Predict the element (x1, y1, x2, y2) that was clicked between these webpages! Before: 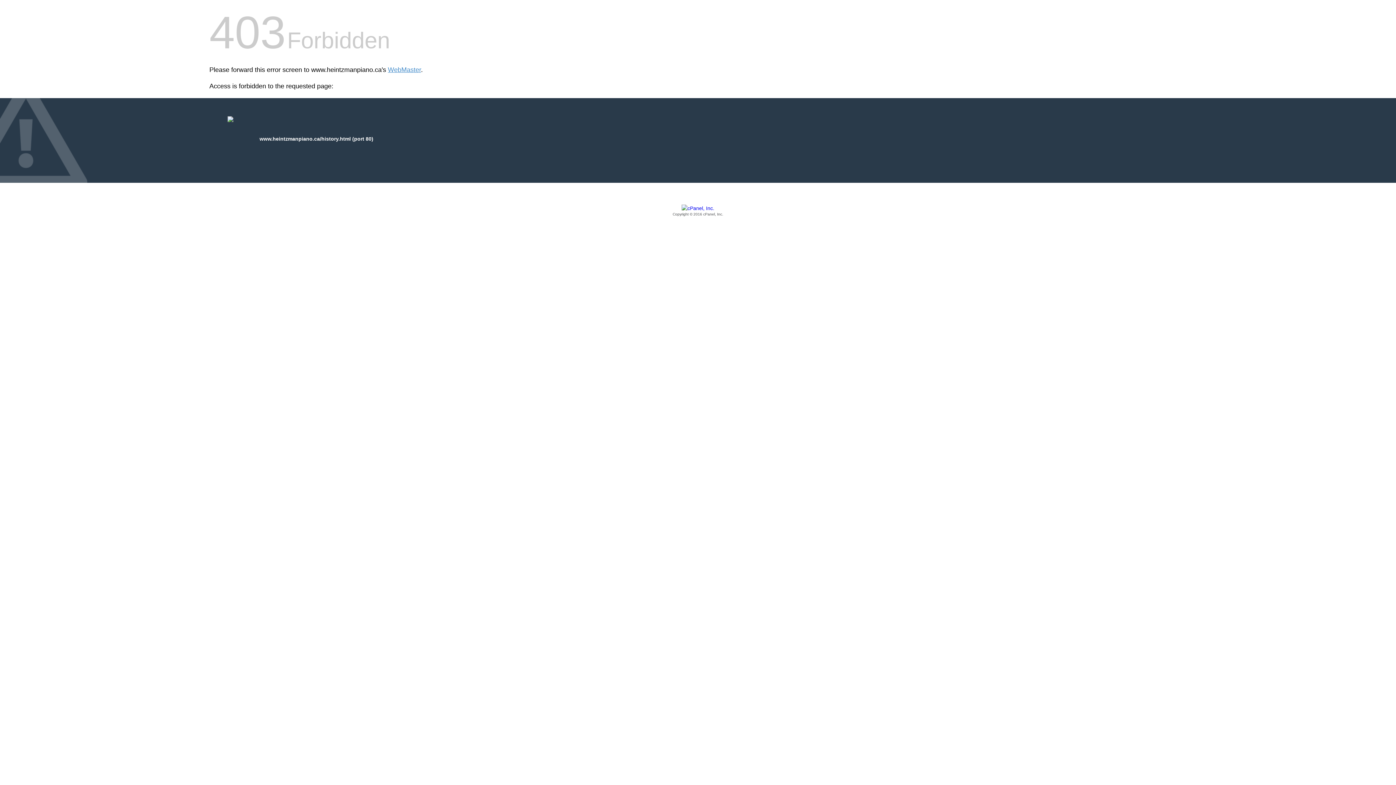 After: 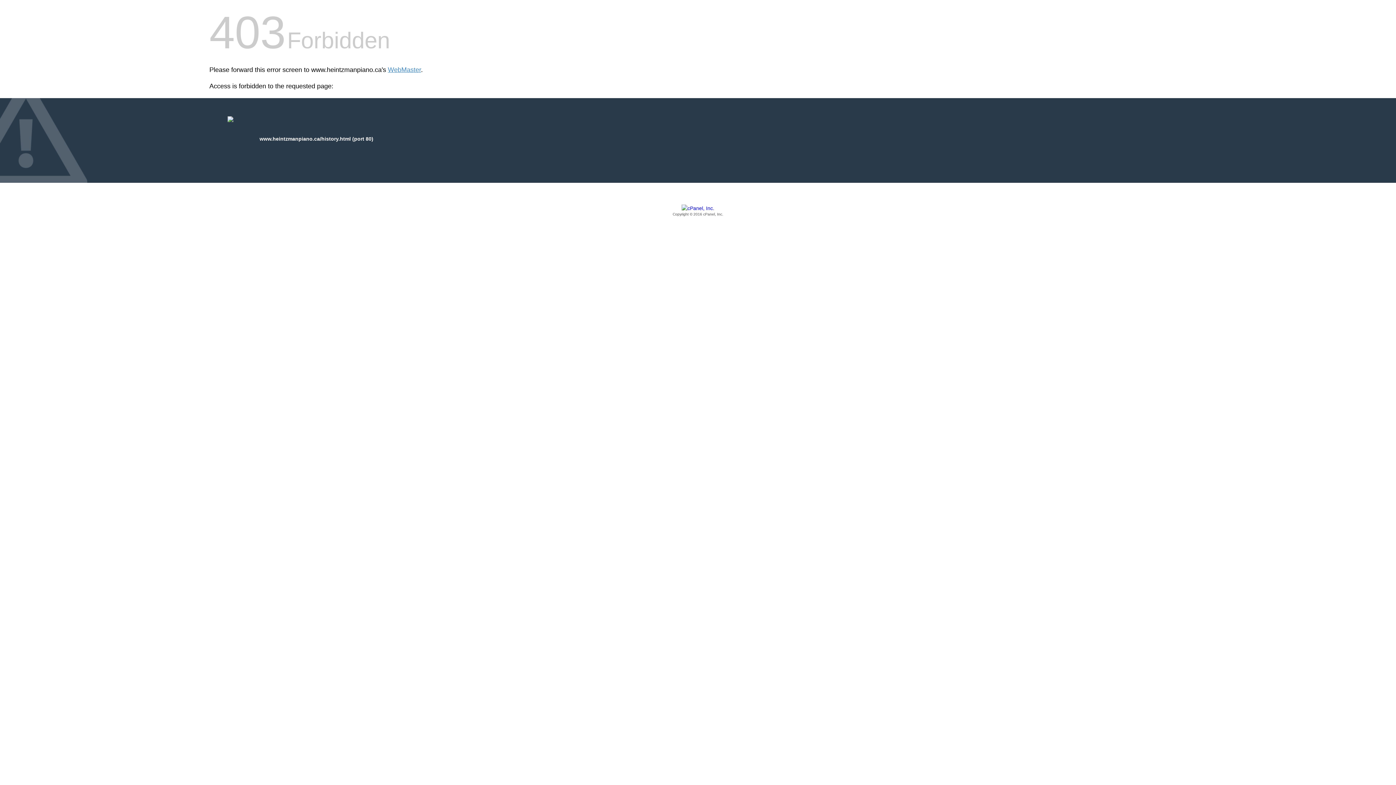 Action: bbox: (209, 205, 1186, 217) label: Copyright © 2016 cPanel, Inc.